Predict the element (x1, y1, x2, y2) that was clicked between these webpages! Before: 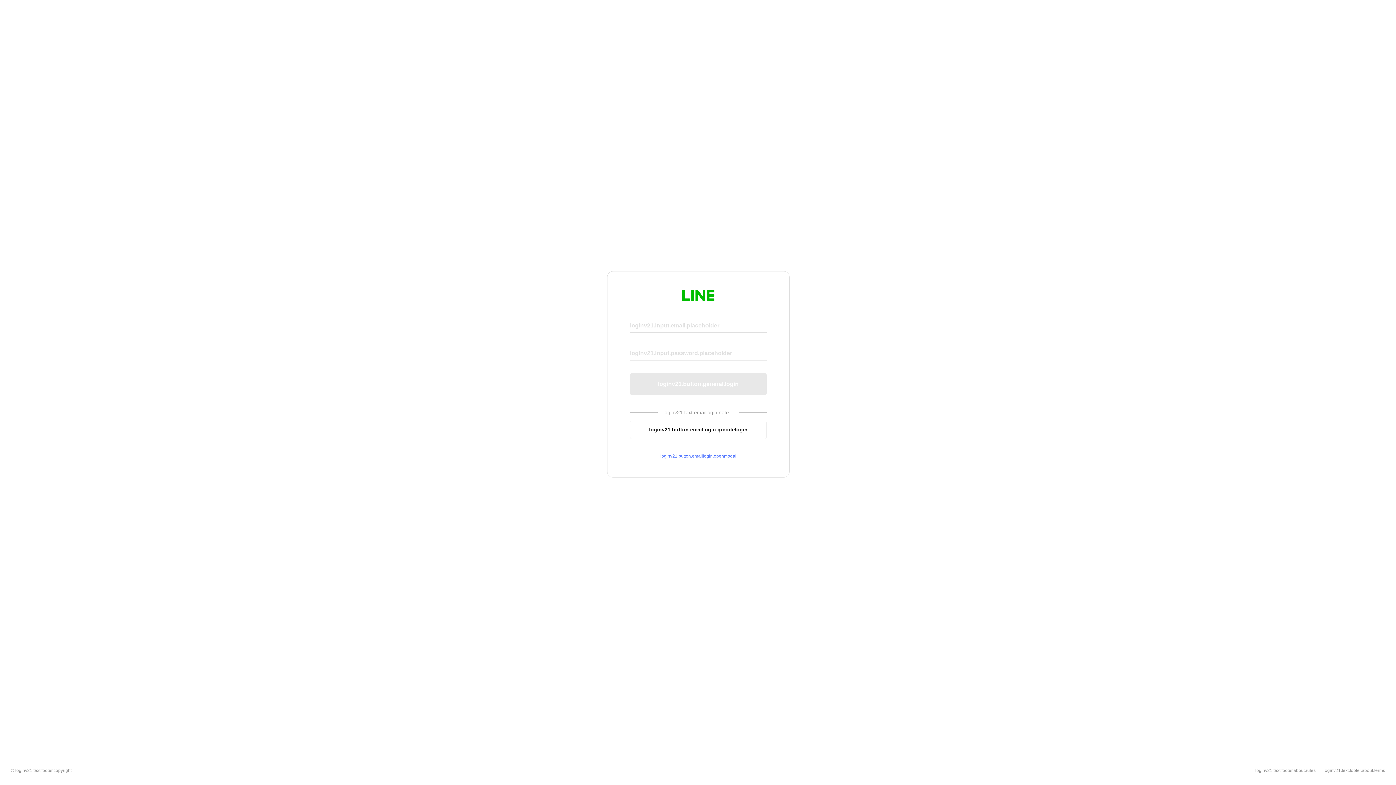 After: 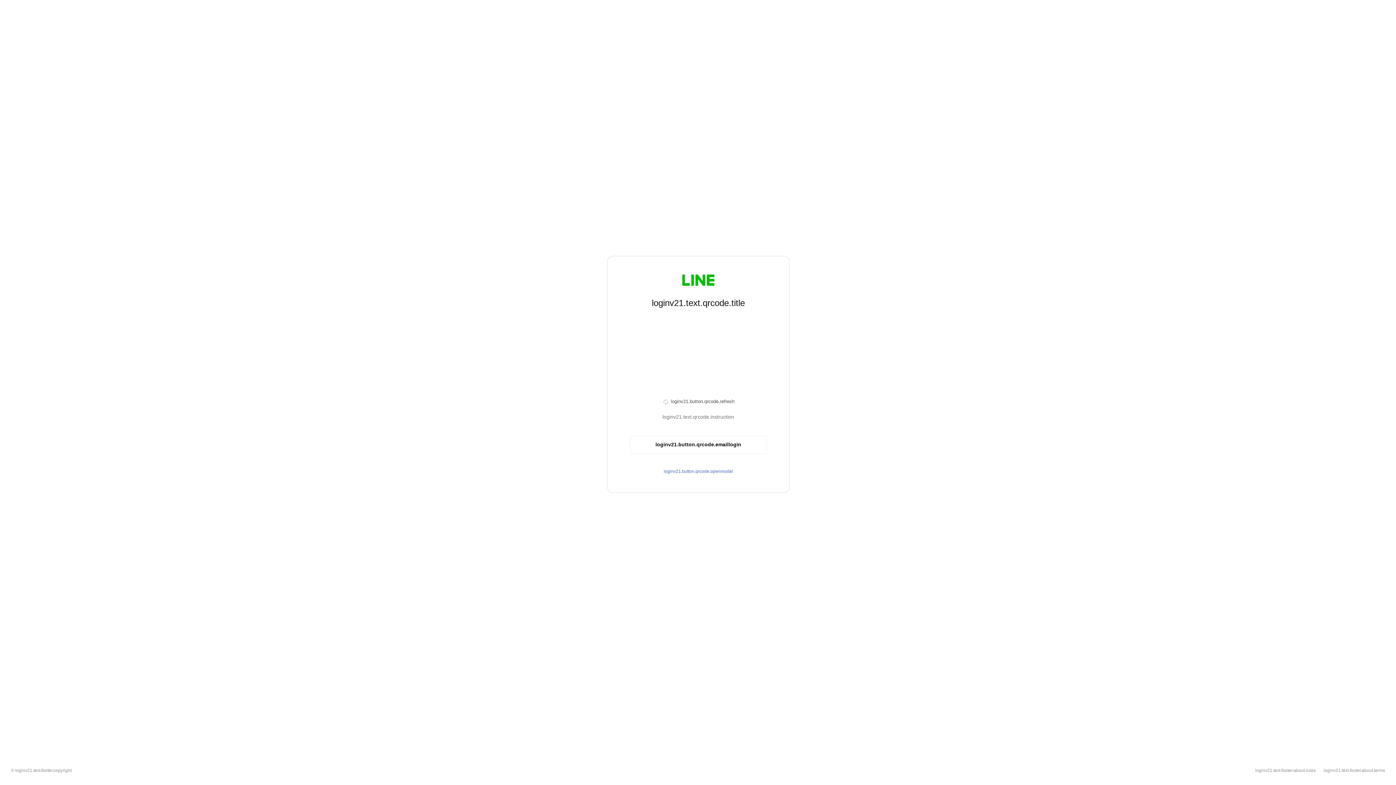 Action: label: loginv21.button.emaillogin.qrcodelogin bbox: (630, 420, 766, 439)